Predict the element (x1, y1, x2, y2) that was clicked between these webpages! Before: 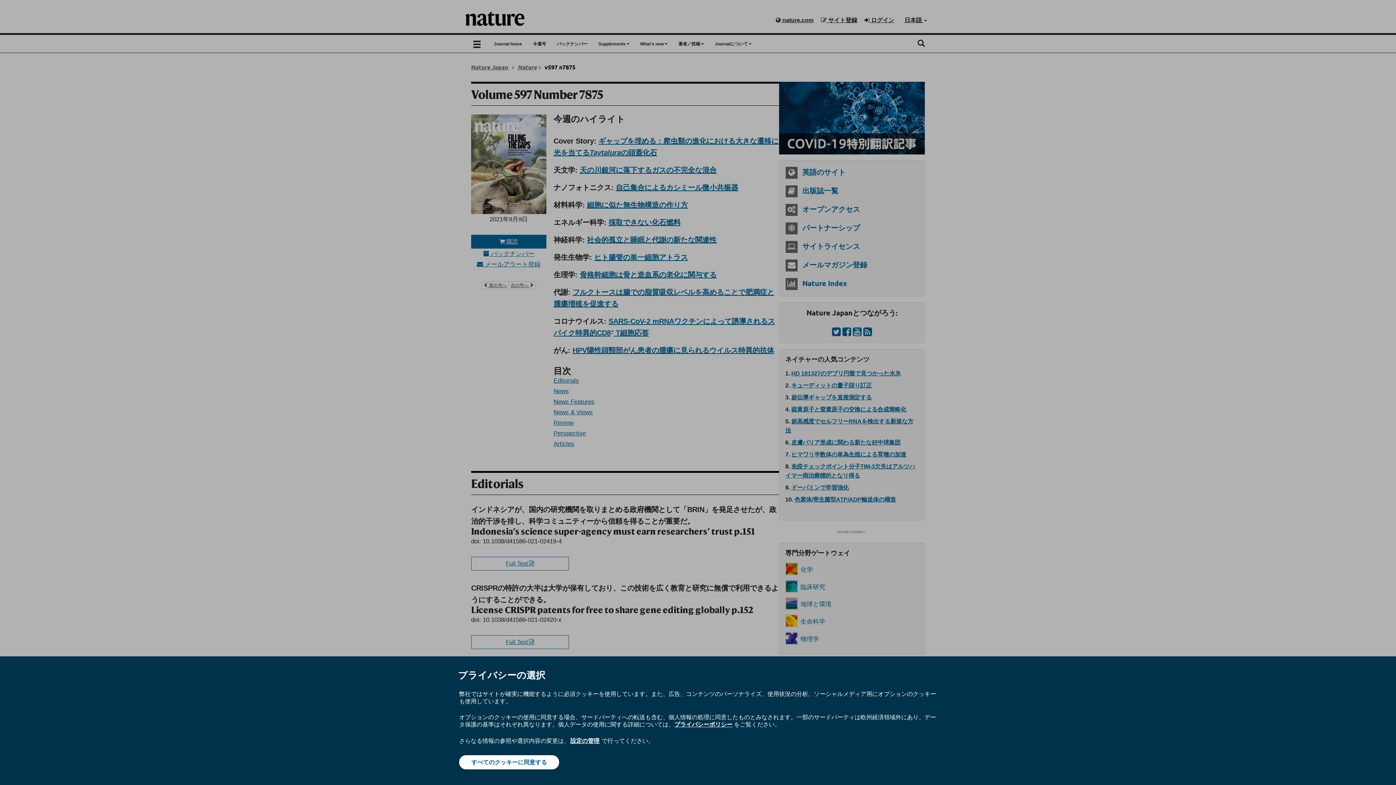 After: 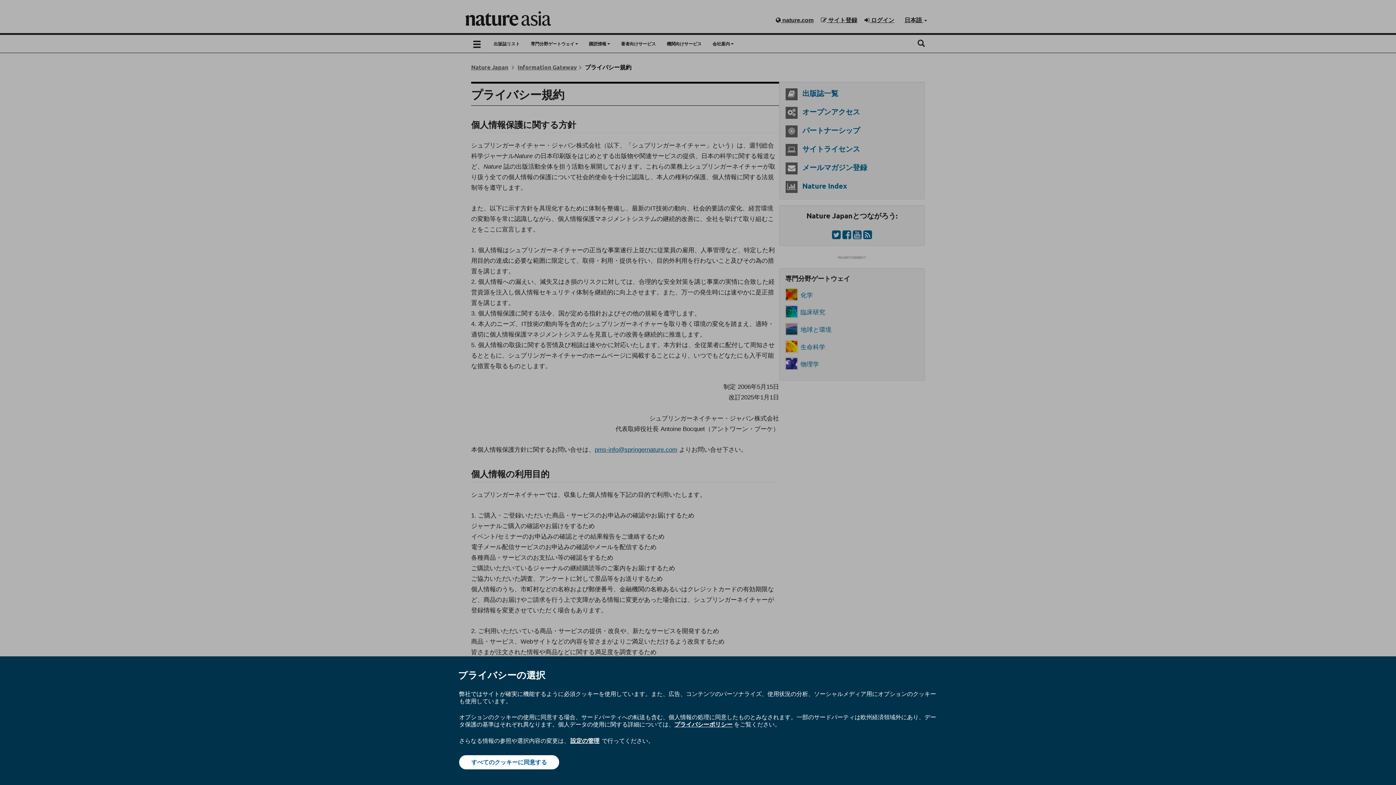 Action: bbox: (674, 720, 732, 728) label: プライバシーポリシー